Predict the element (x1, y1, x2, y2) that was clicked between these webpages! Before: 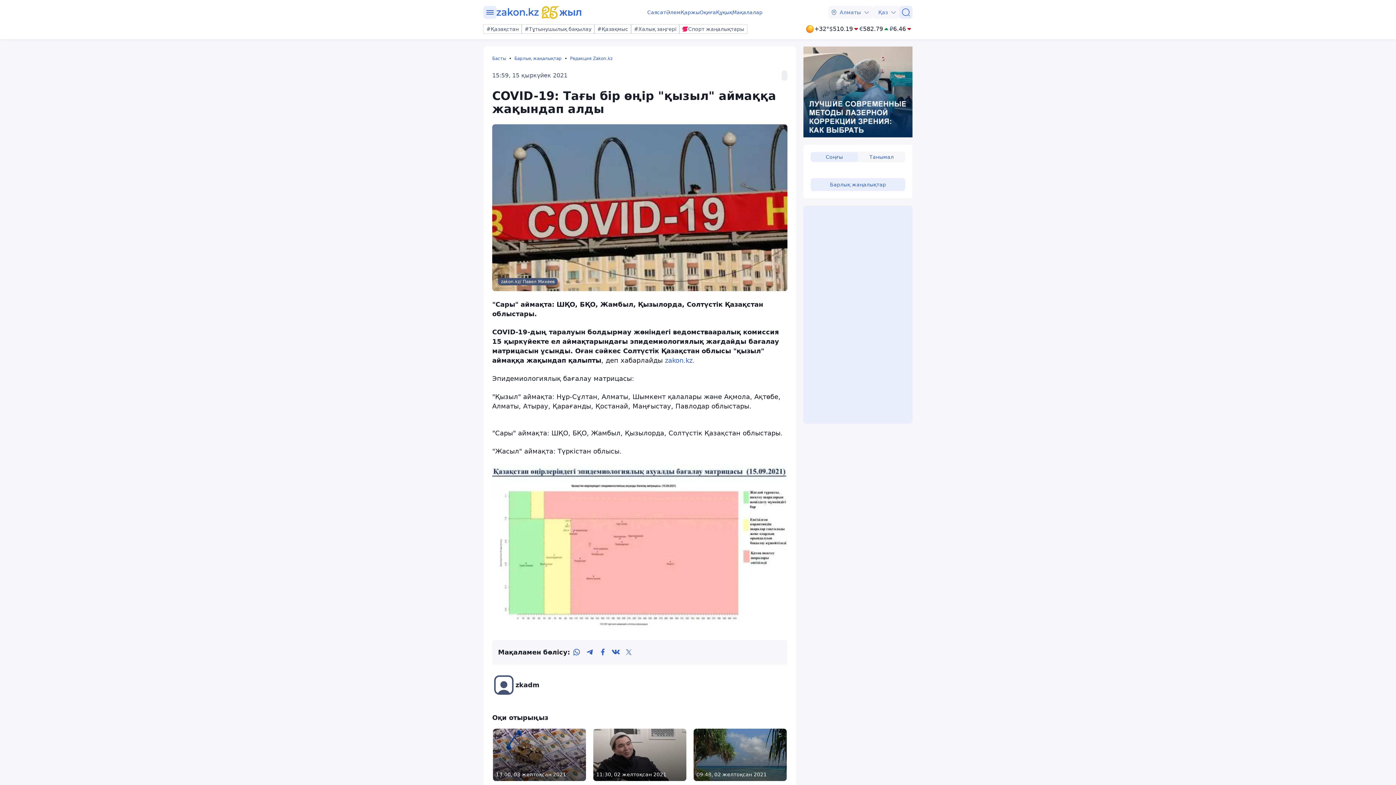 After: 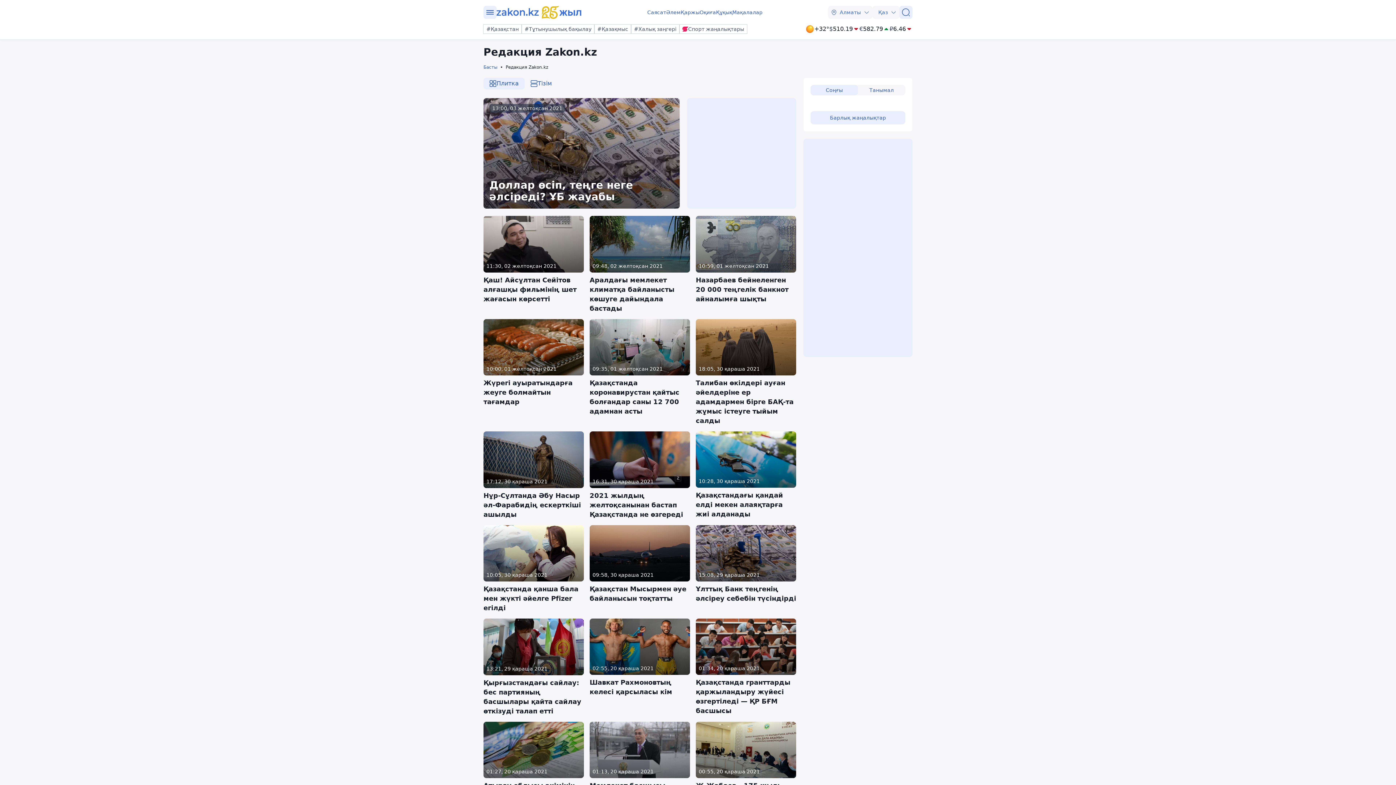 Action: label: Редакция Zakon.kz bbox: (570, 55, 618, 61)